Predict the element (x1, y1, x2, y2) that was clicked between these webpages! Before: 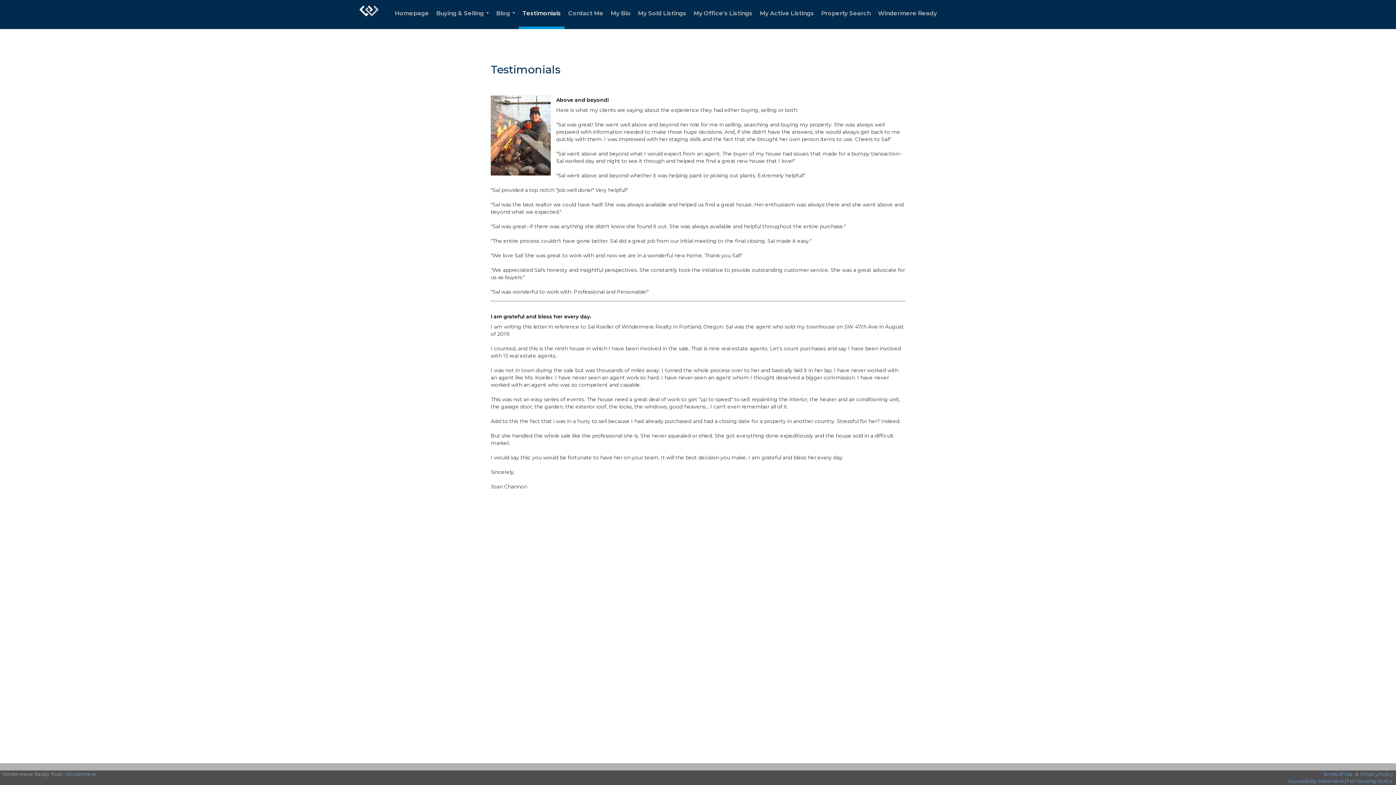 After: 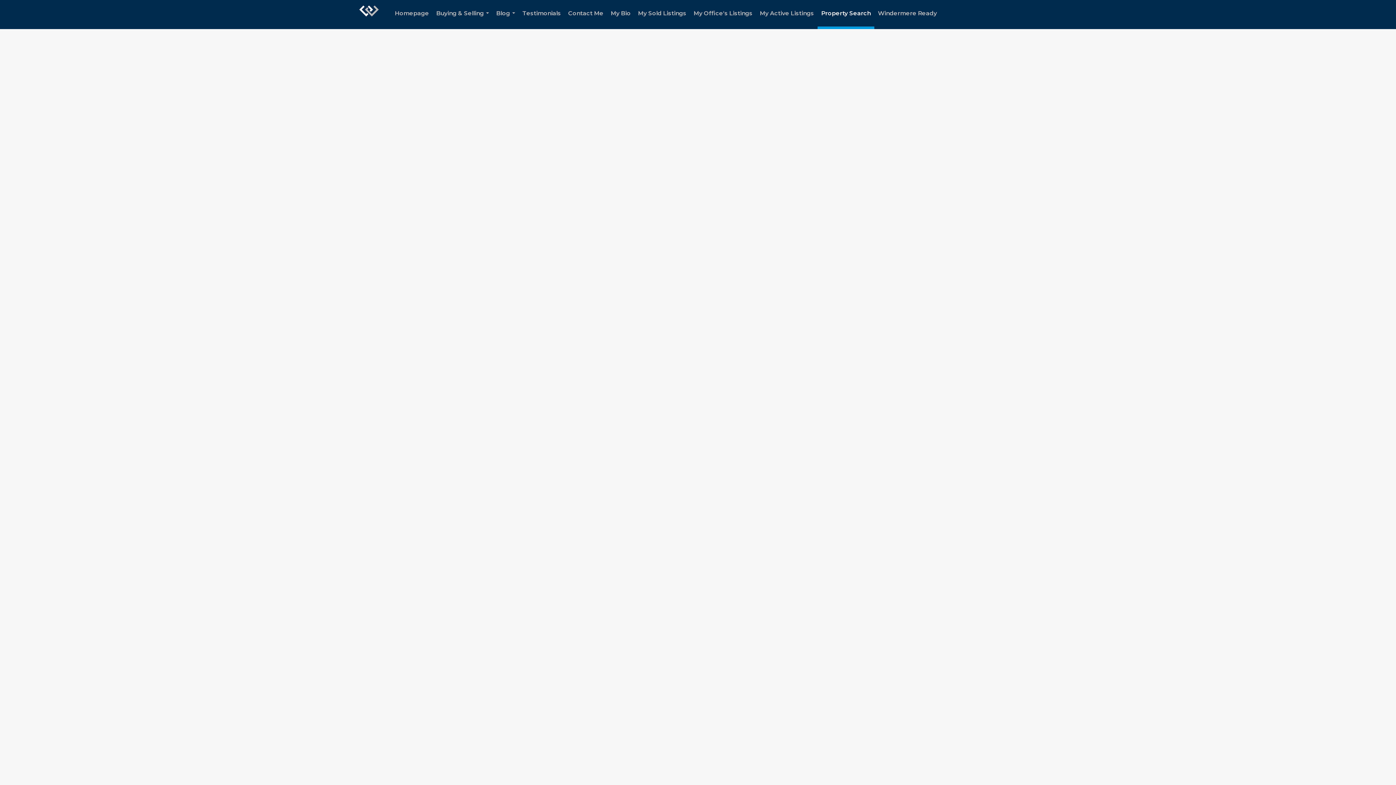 Action: label: Property Search bbox: (817, 0, 874, 29)